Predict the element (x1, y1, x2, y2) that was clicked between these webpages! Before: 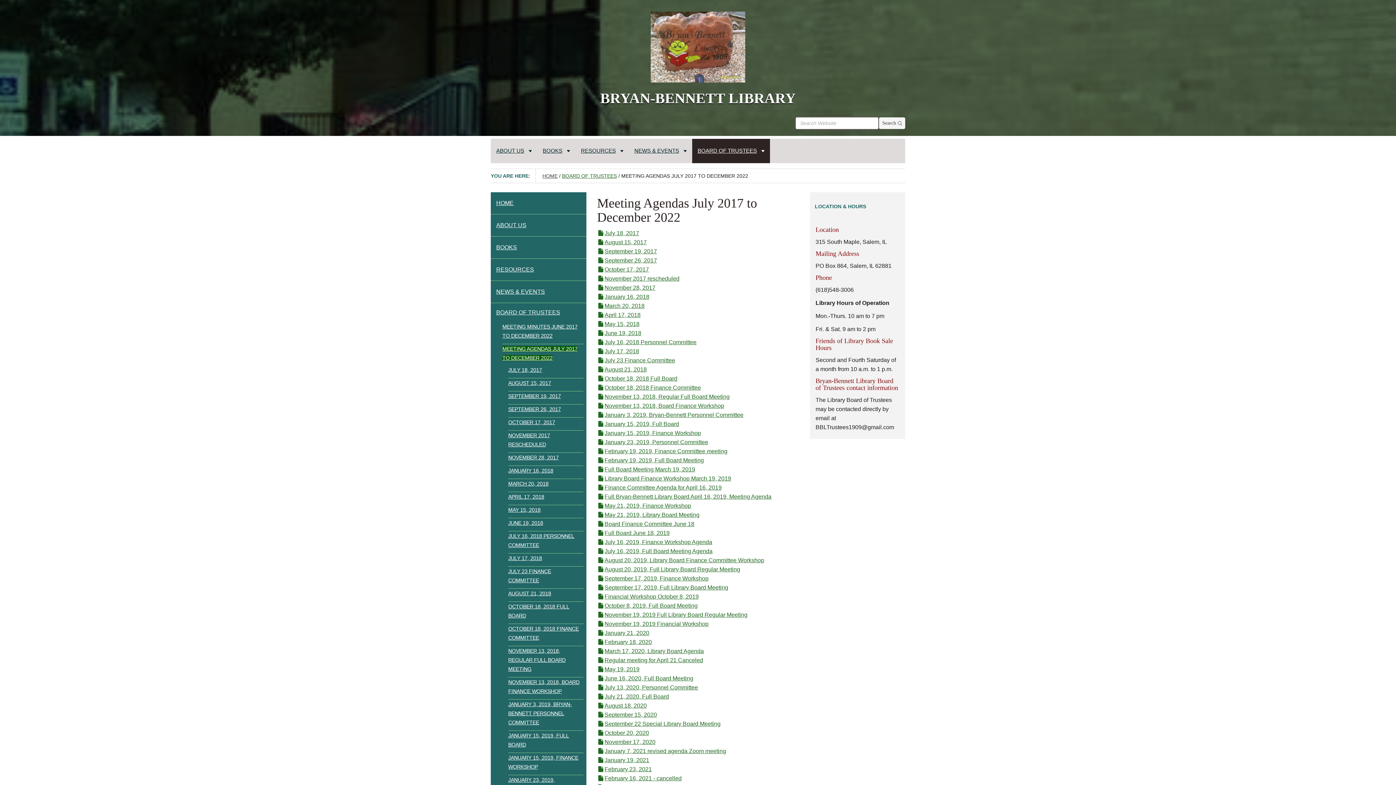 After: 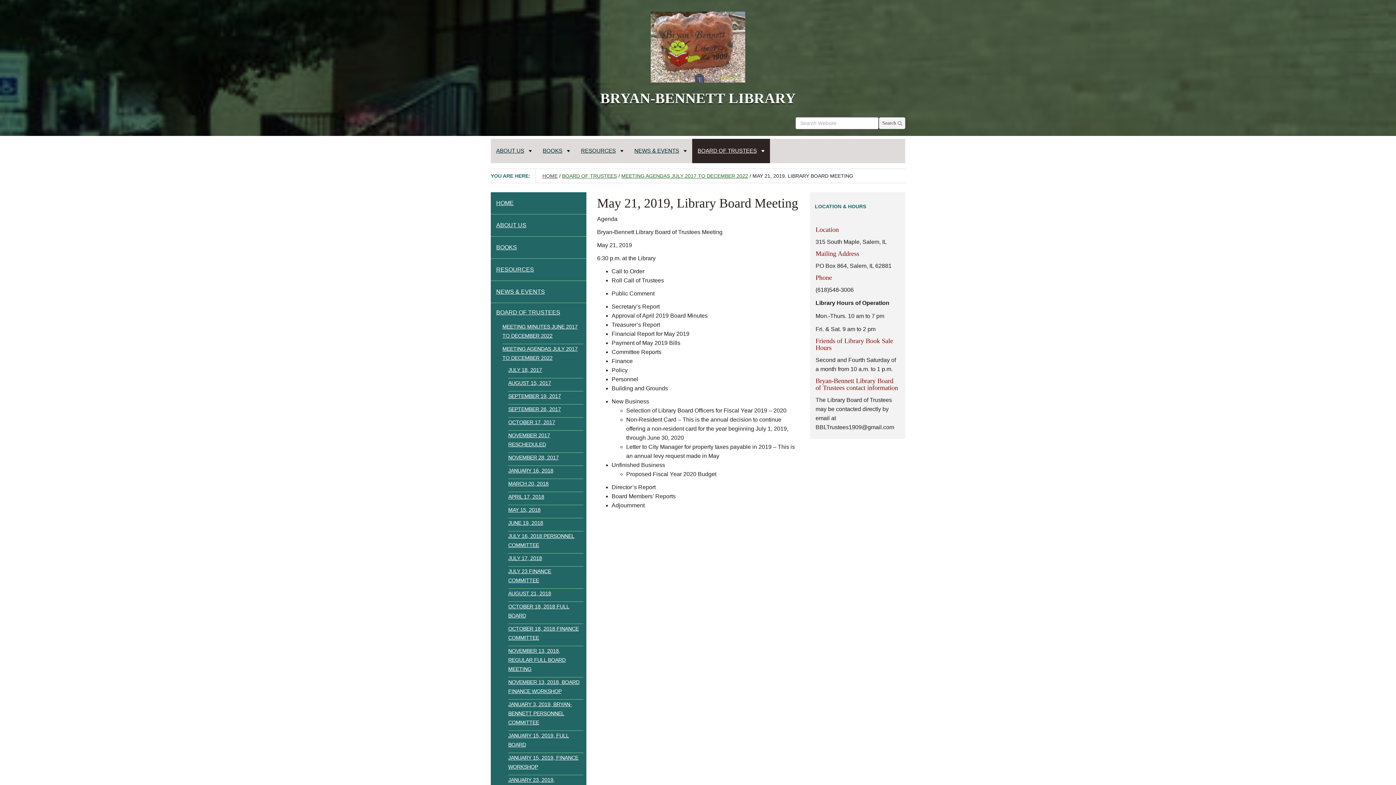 Action: label: May 21, 2019, Library Board Meeting bbox: (597, 511, 699, 518)